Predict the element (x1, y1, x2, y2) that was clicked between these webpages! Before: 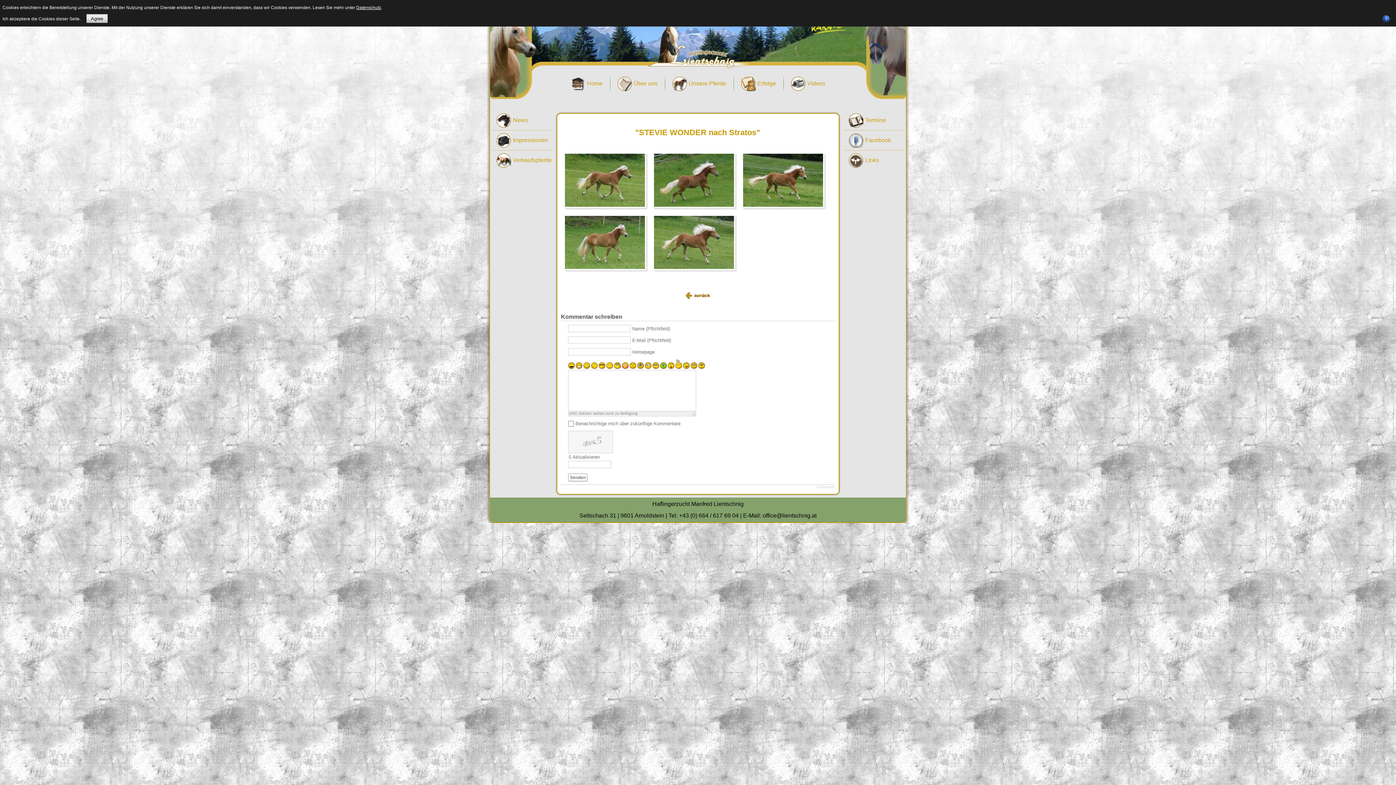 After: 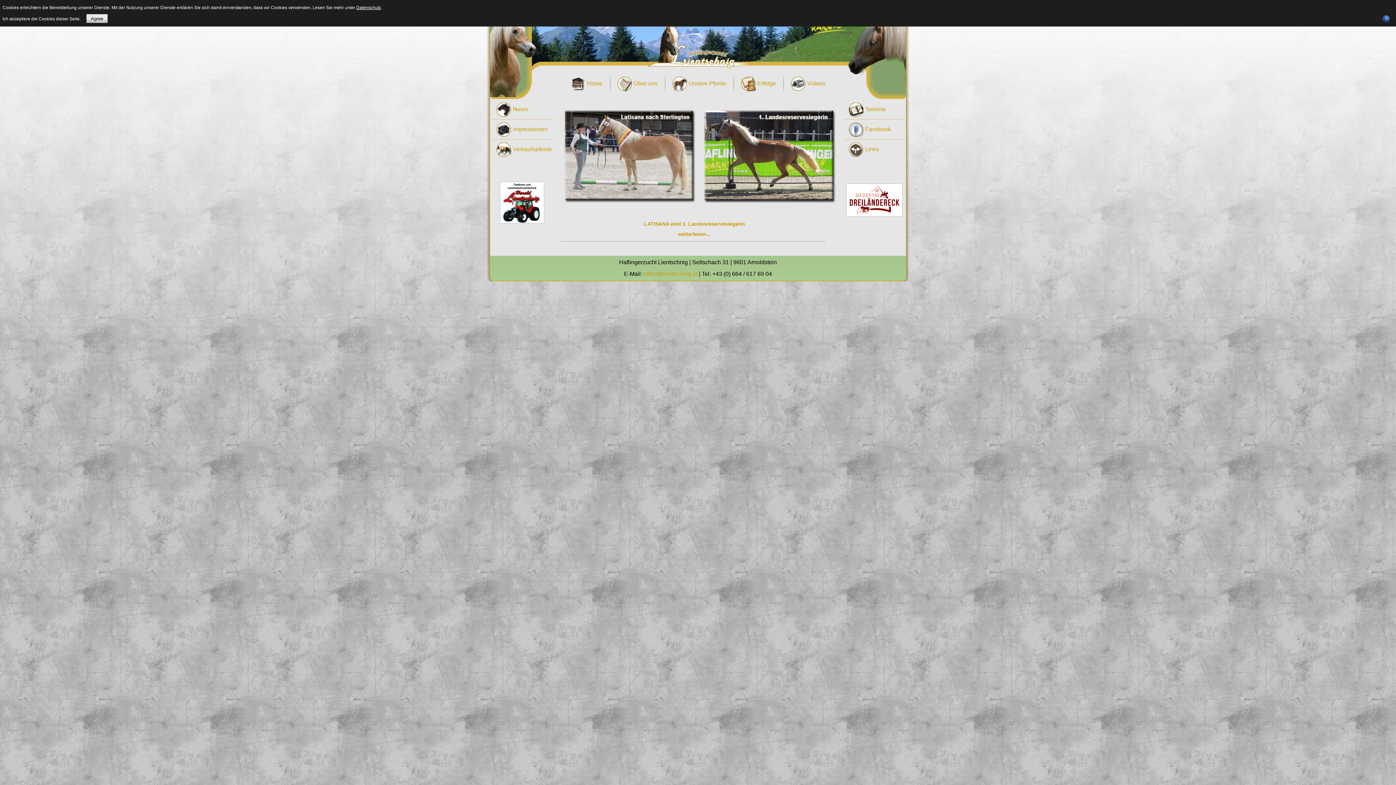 Action: label: Home bbox: (563, 75, 610, 92)